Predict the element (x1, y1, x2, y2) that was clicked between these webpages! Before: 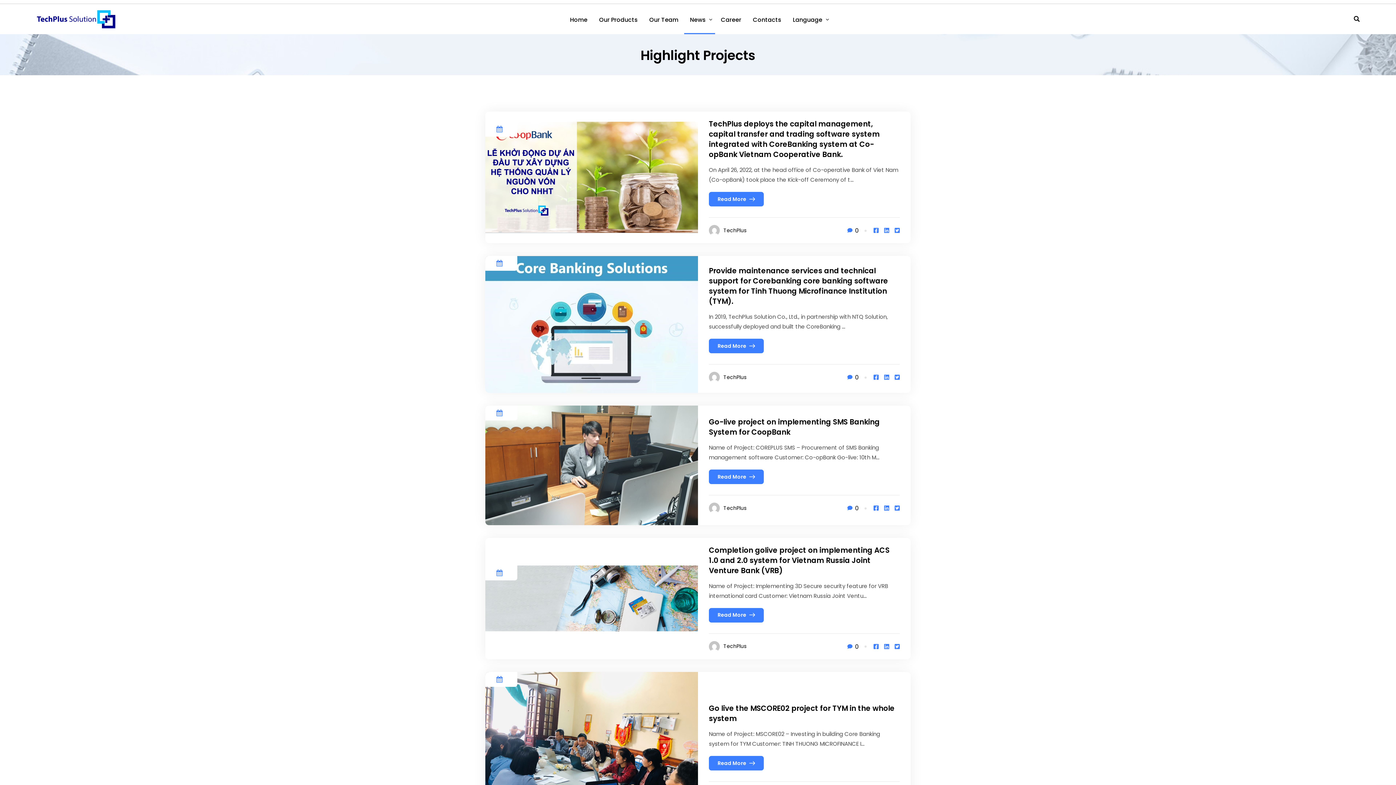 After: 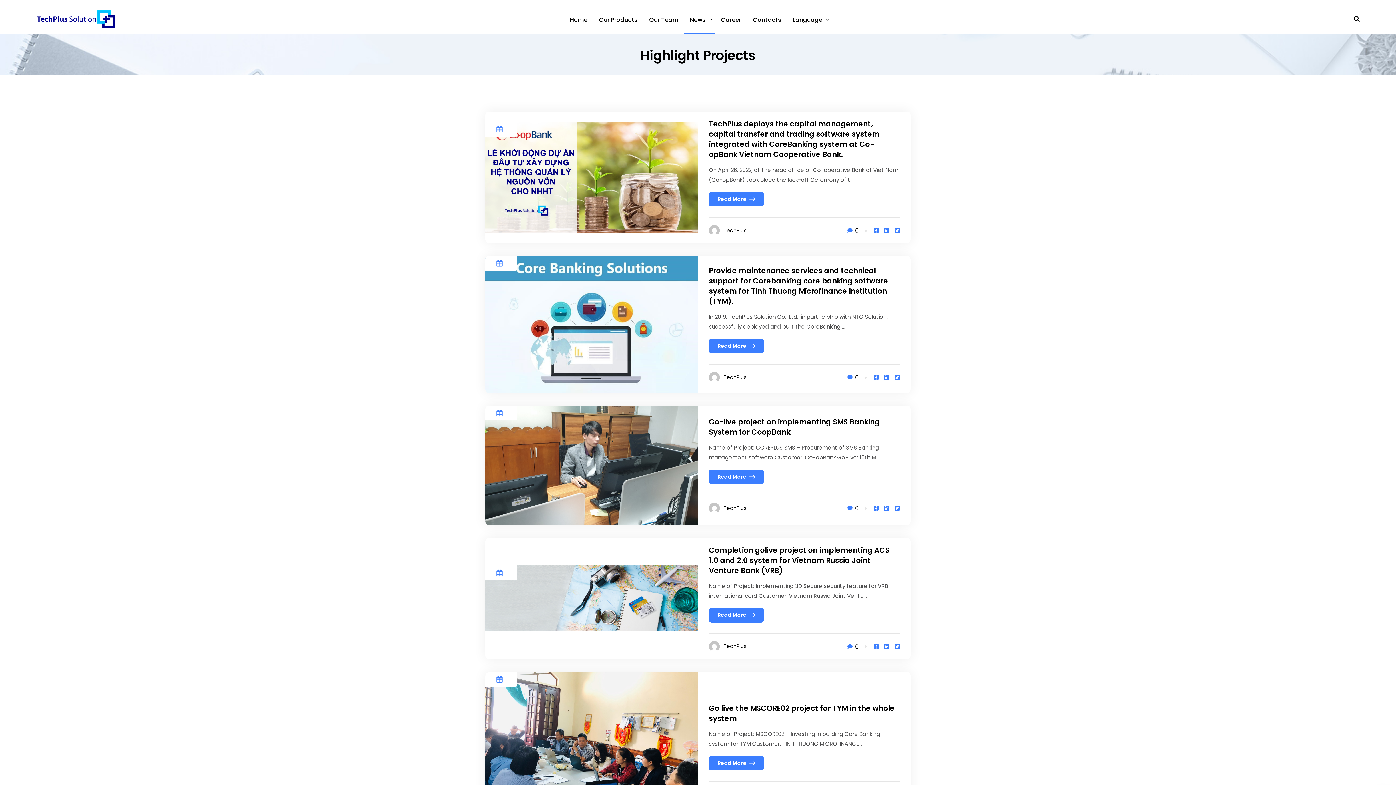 Action: bbox: (894, 504, 900, 513)